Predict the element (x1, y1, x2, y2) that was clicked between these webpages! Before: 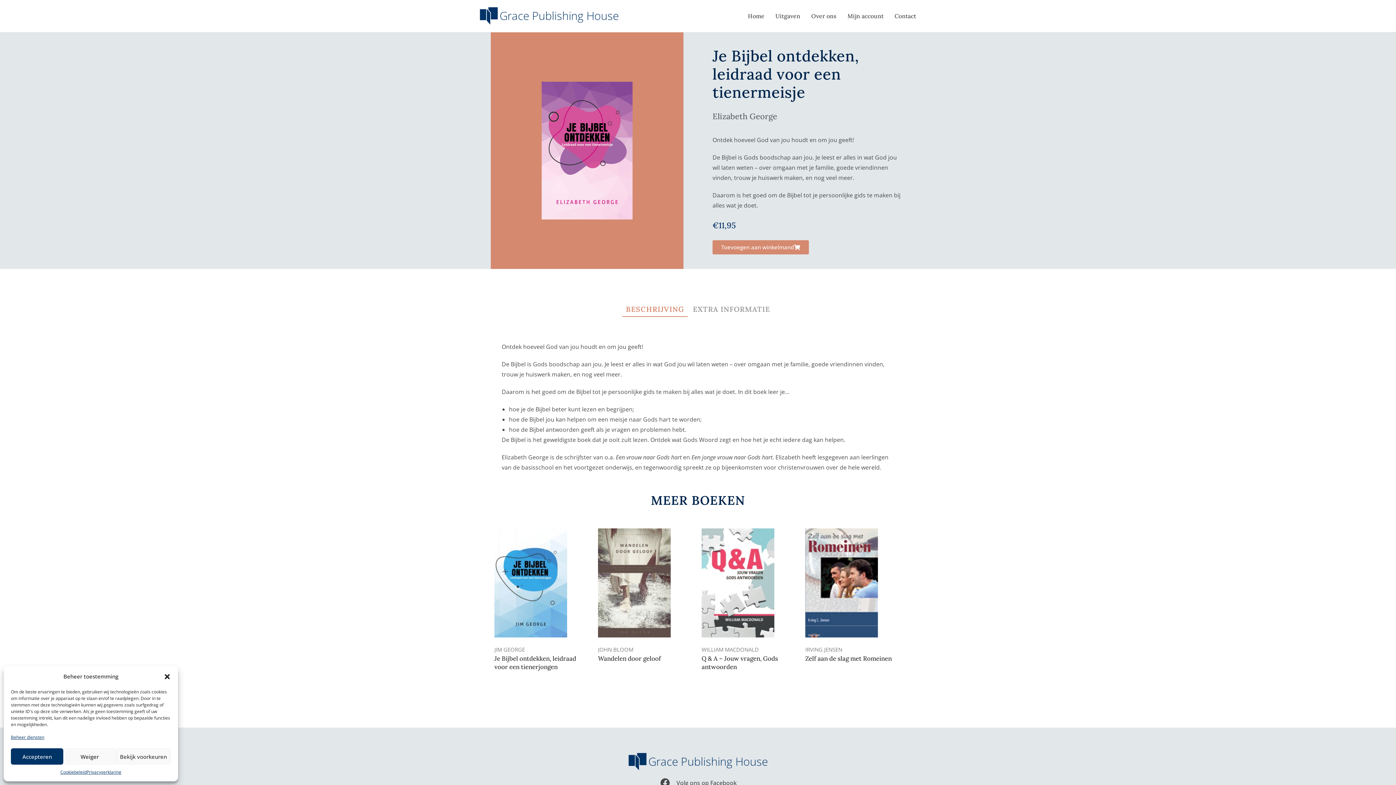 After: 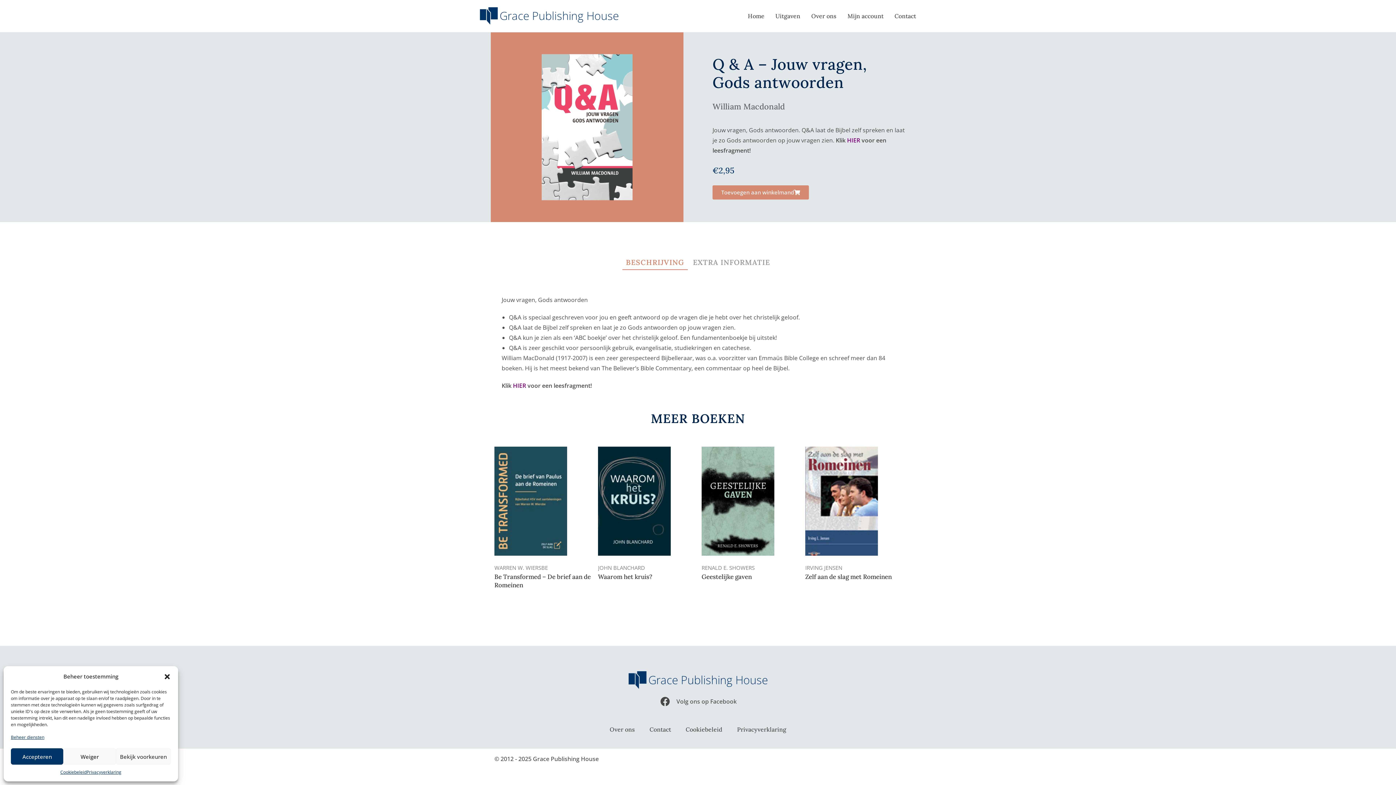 Action: bbox: (701, 578, 774, 586)